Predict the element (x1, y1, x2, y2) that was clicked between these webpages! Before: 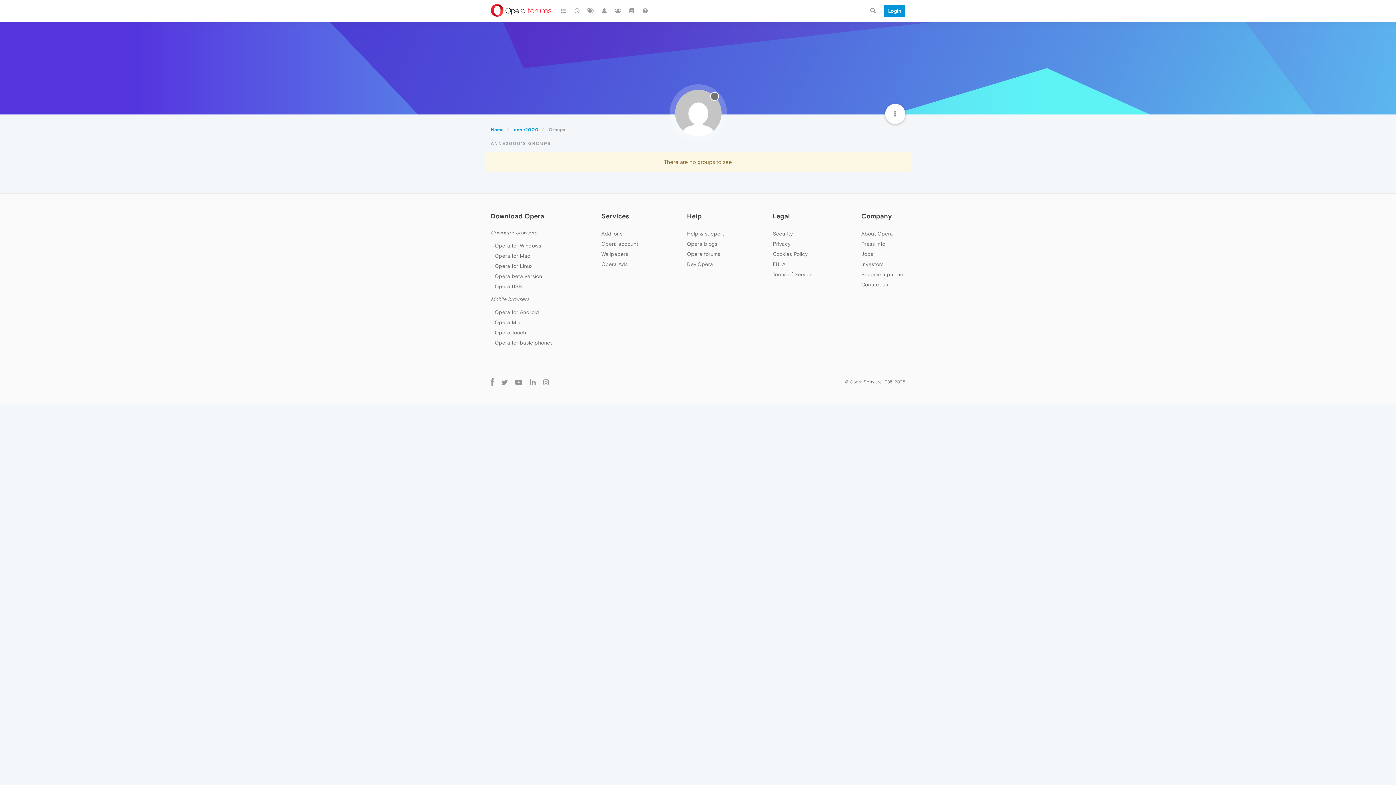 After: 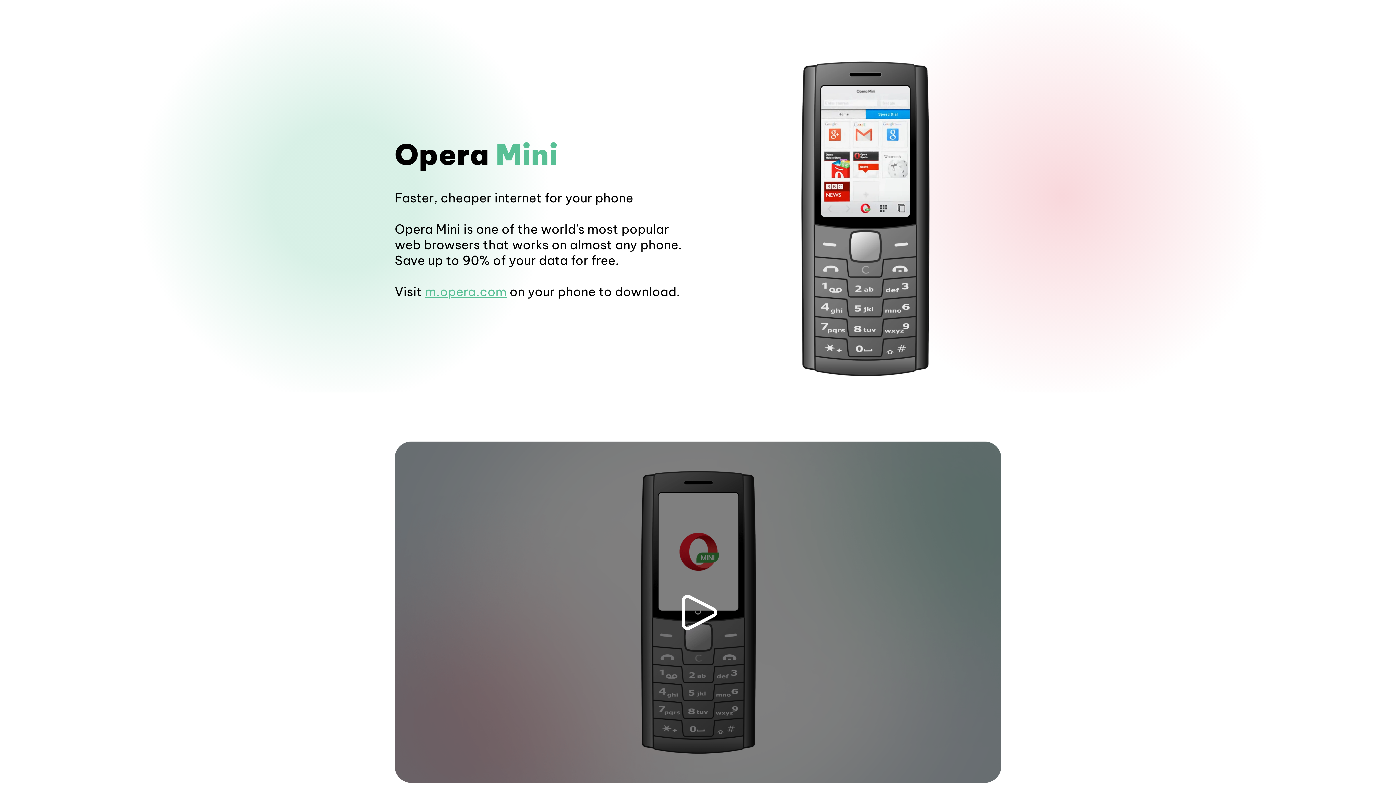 Action: bbox: (494, 340, 552, 345) label: Opera for basic phones